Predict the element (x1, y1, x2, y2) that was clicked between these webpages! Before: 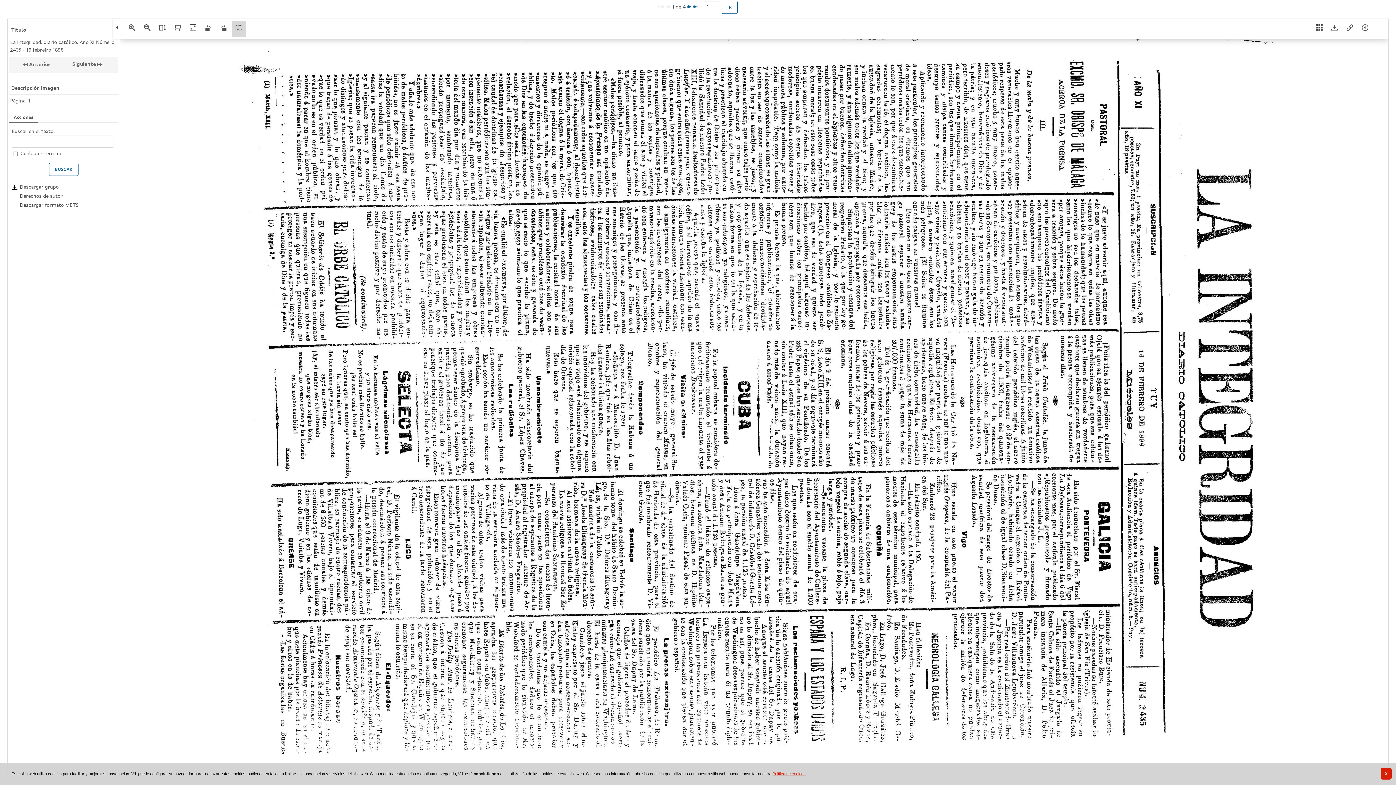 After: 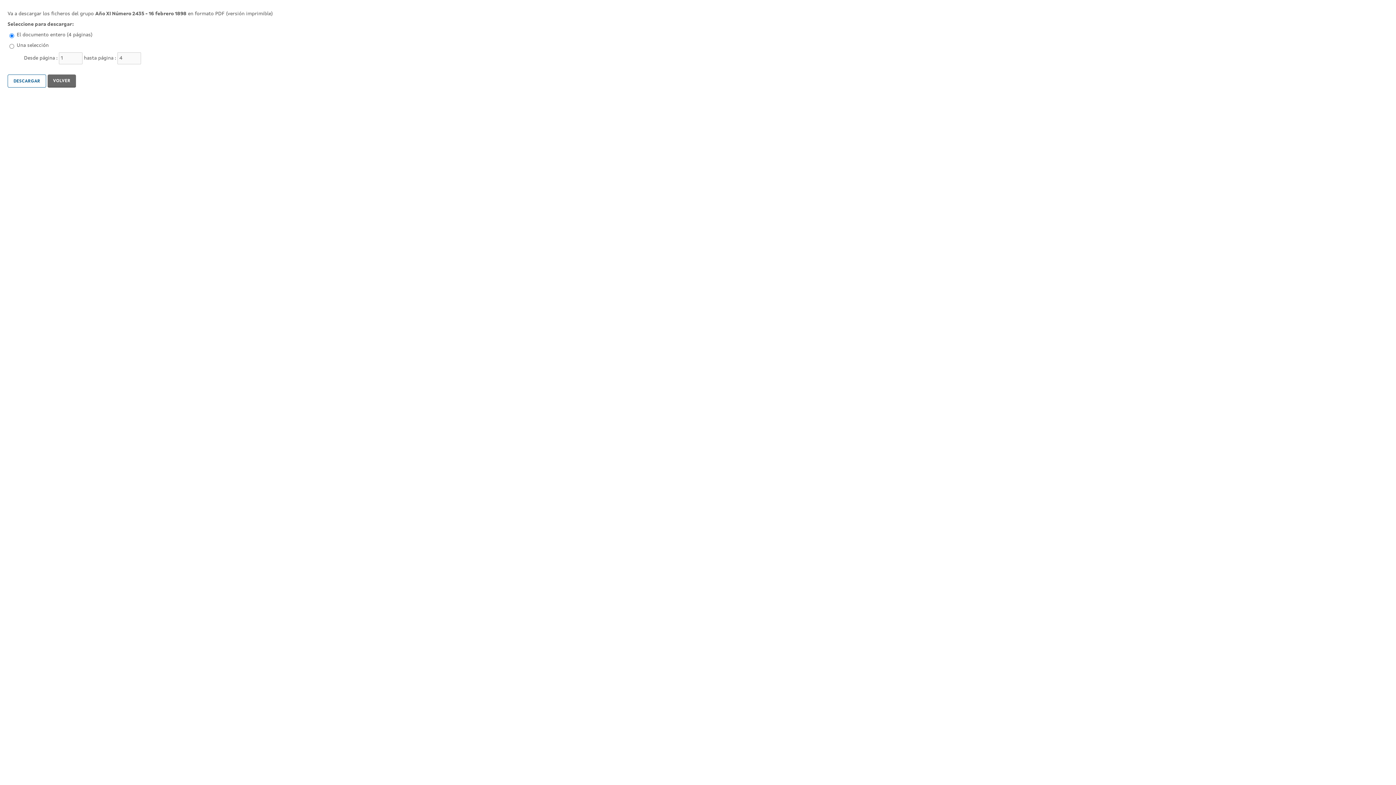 Action: bbox: (11, 184, 58, 189) label: Descargar grupo